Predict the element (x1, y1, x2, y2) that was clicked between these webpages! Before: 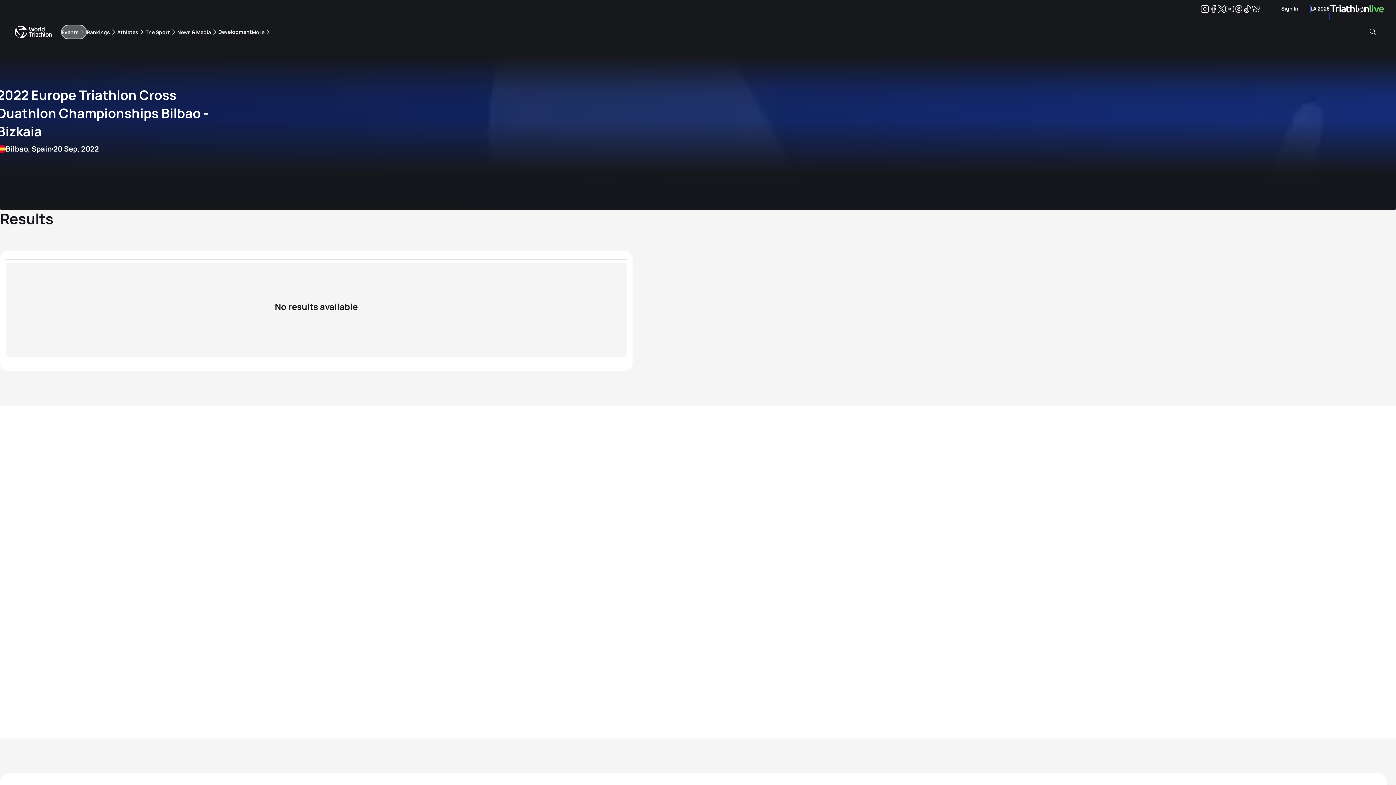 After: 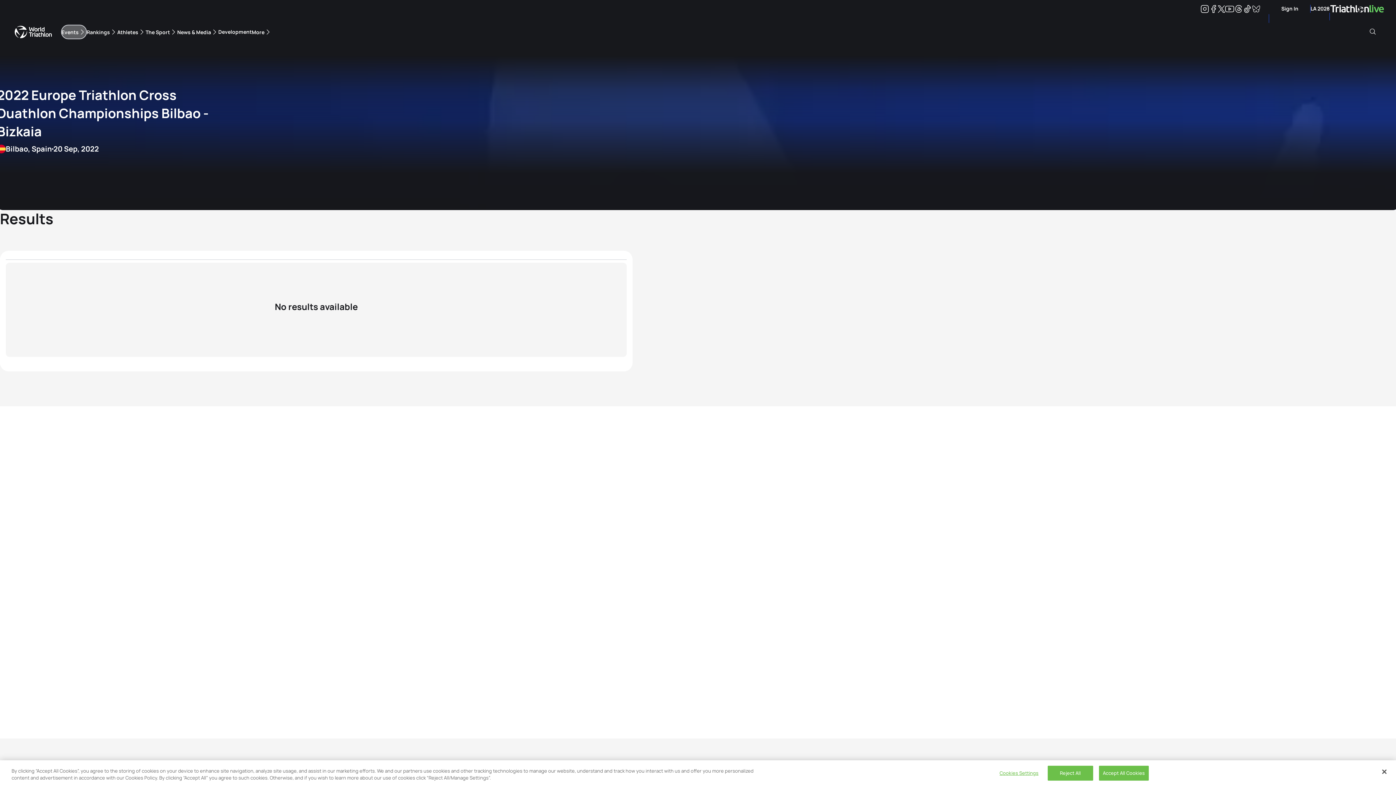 Action: label: Sign In bbox: (1281, 4, 1298, 12)